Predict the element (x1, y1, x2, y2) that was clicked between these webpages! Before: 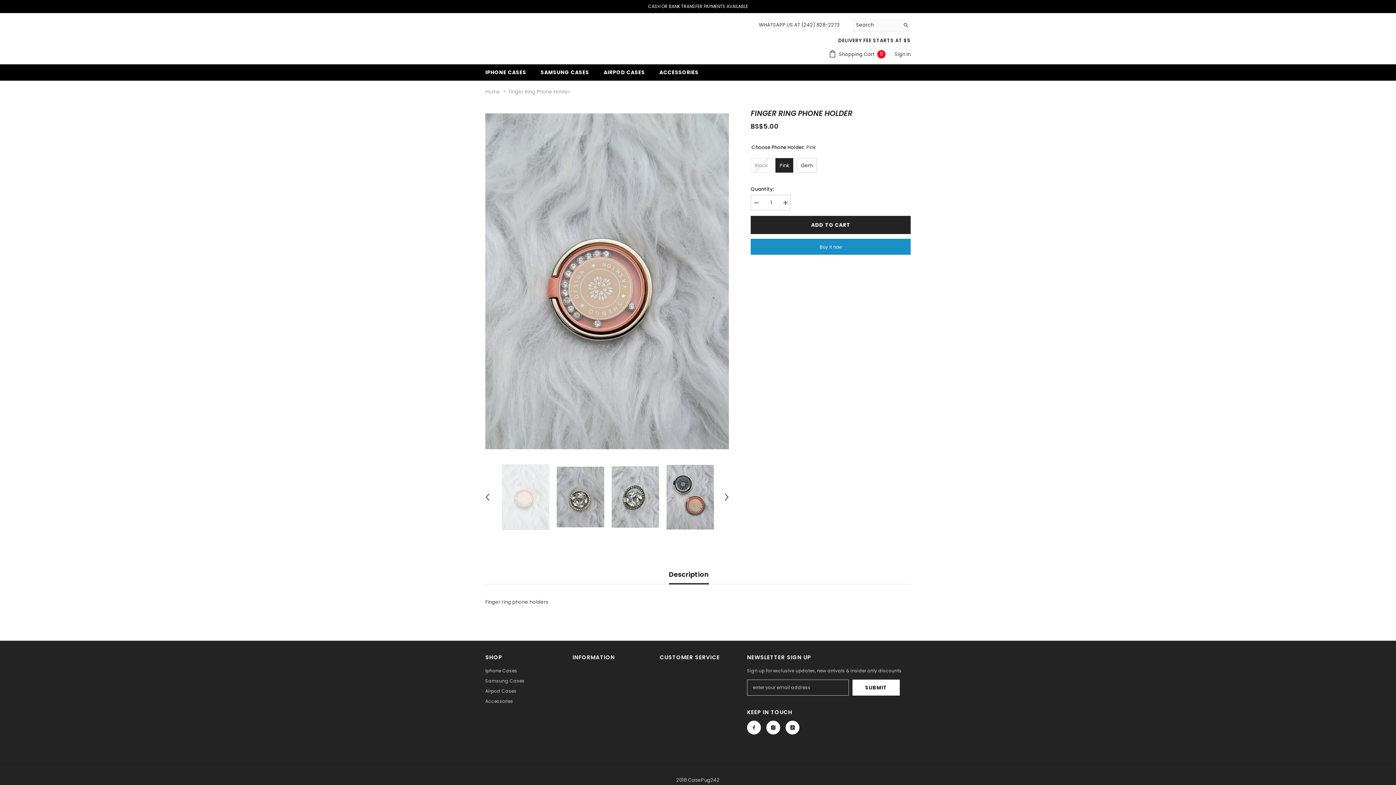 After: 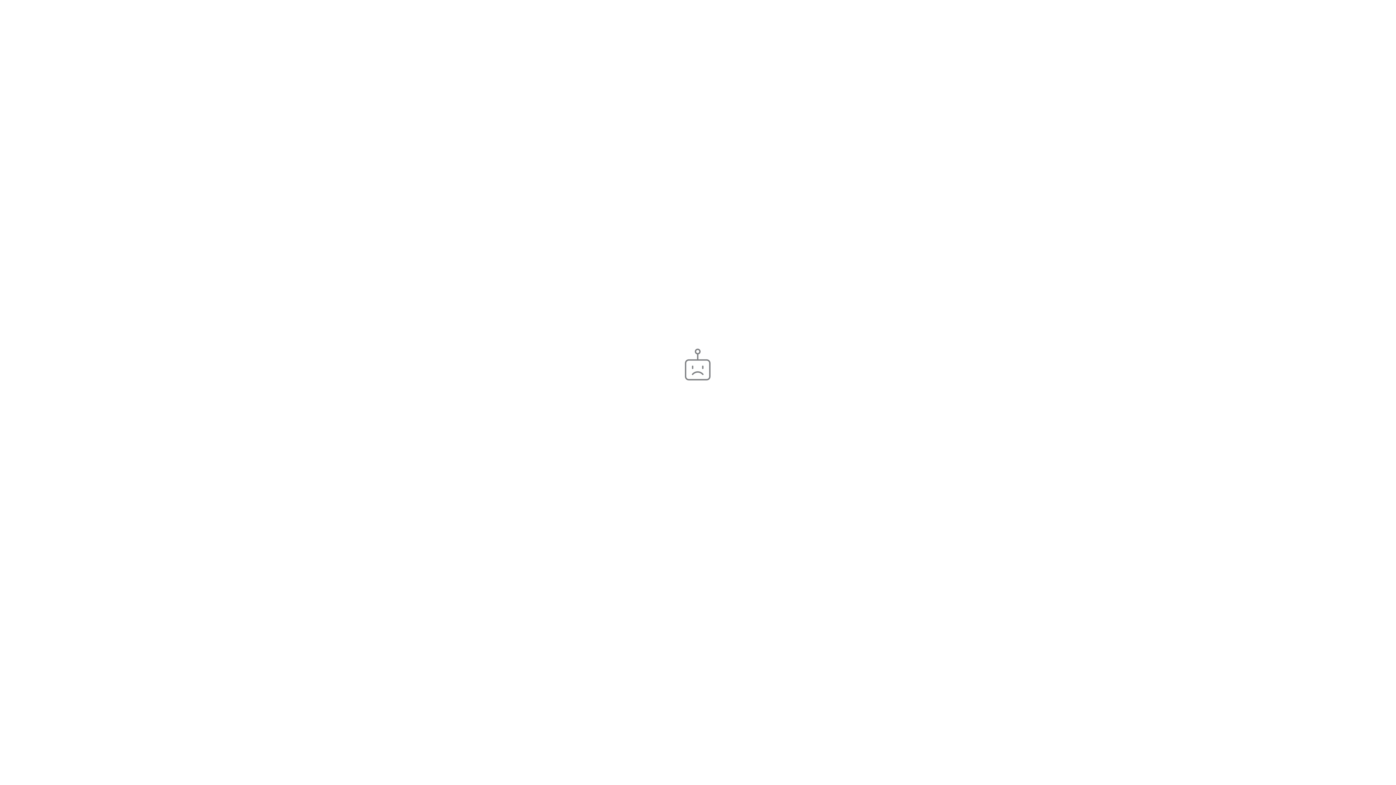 Action: bbox: (785, 720, 799, 734) label: TikTok